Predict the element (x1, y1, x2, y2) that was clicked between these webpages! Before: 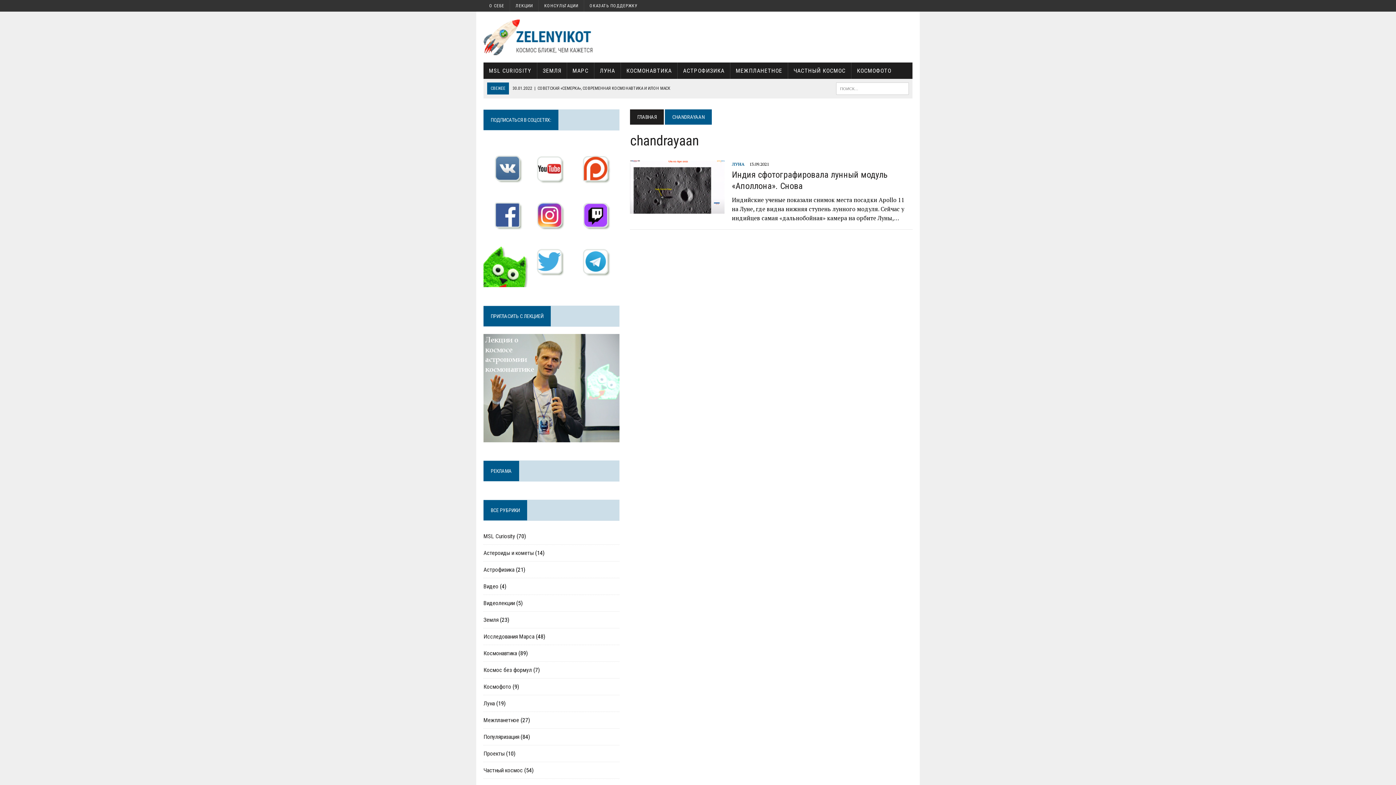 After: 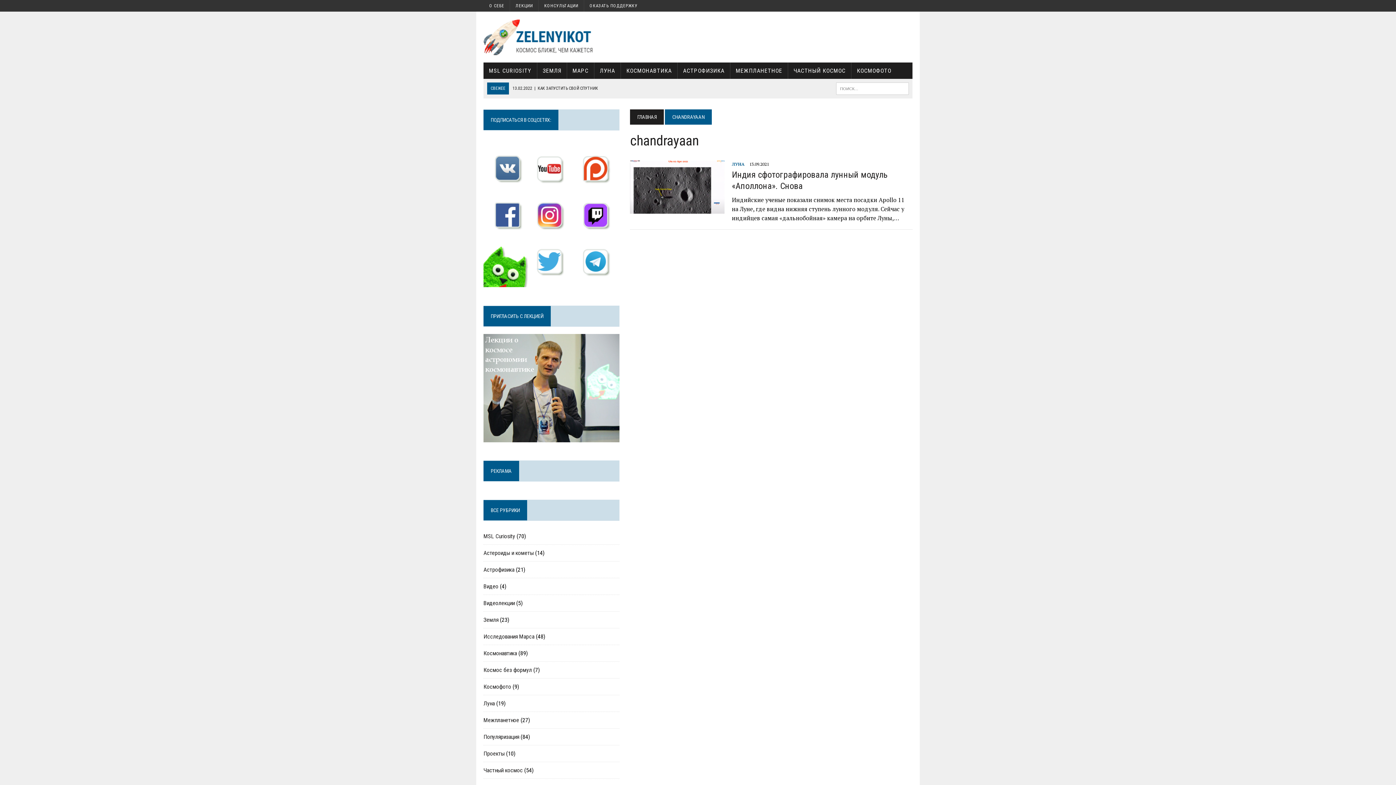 Action: bbox: (528, 145, 573, 184)